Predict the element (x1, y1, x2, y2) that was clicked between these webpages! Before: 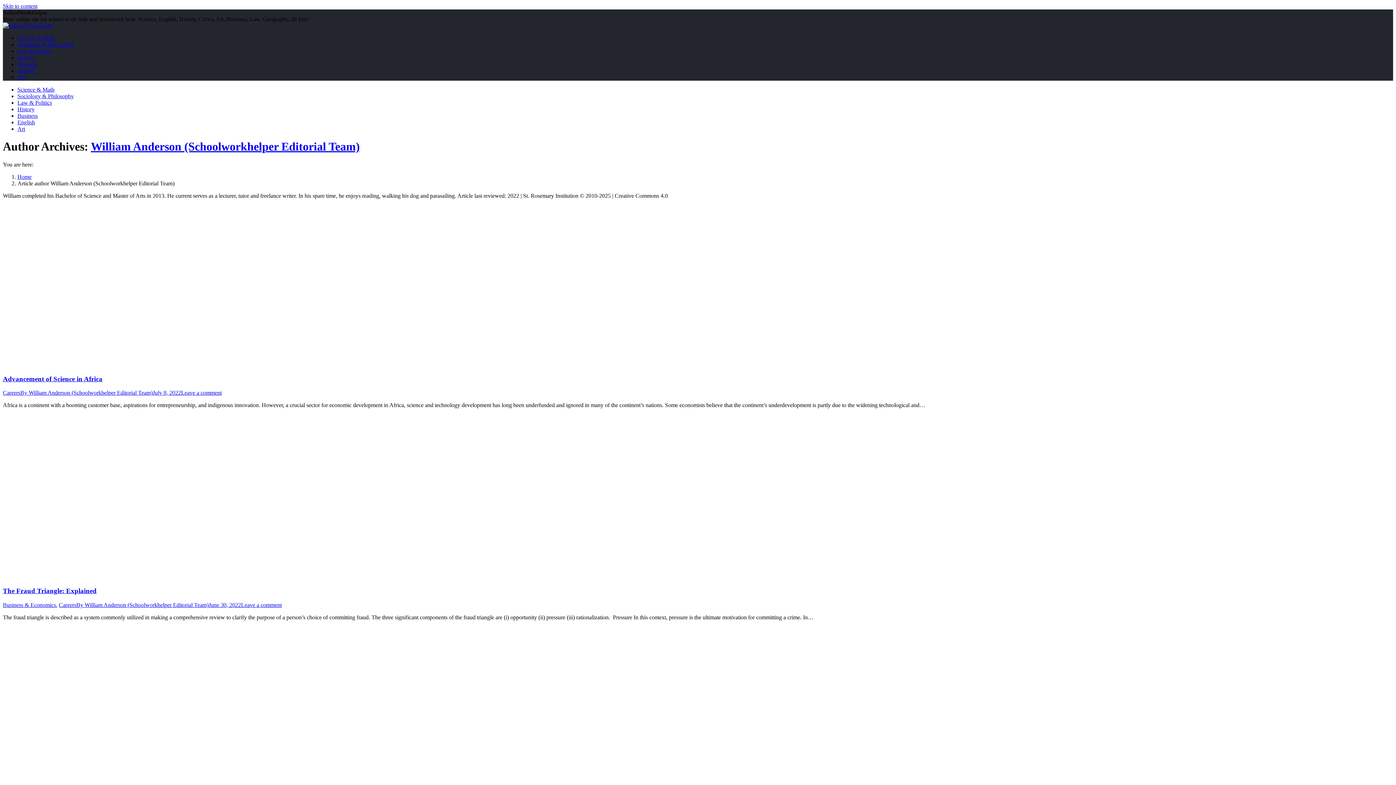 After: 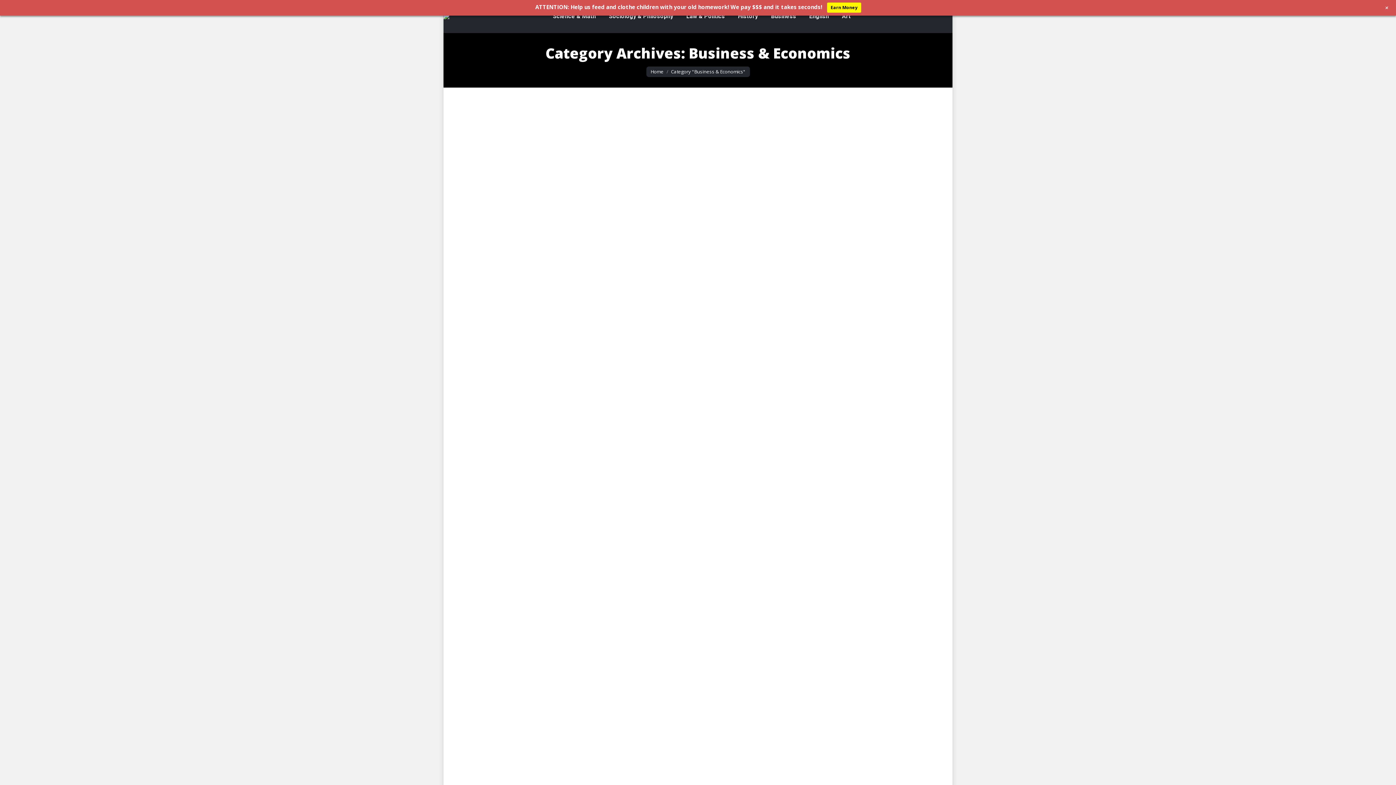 Action: label: Business bbox: (17, 61, 37, 67)